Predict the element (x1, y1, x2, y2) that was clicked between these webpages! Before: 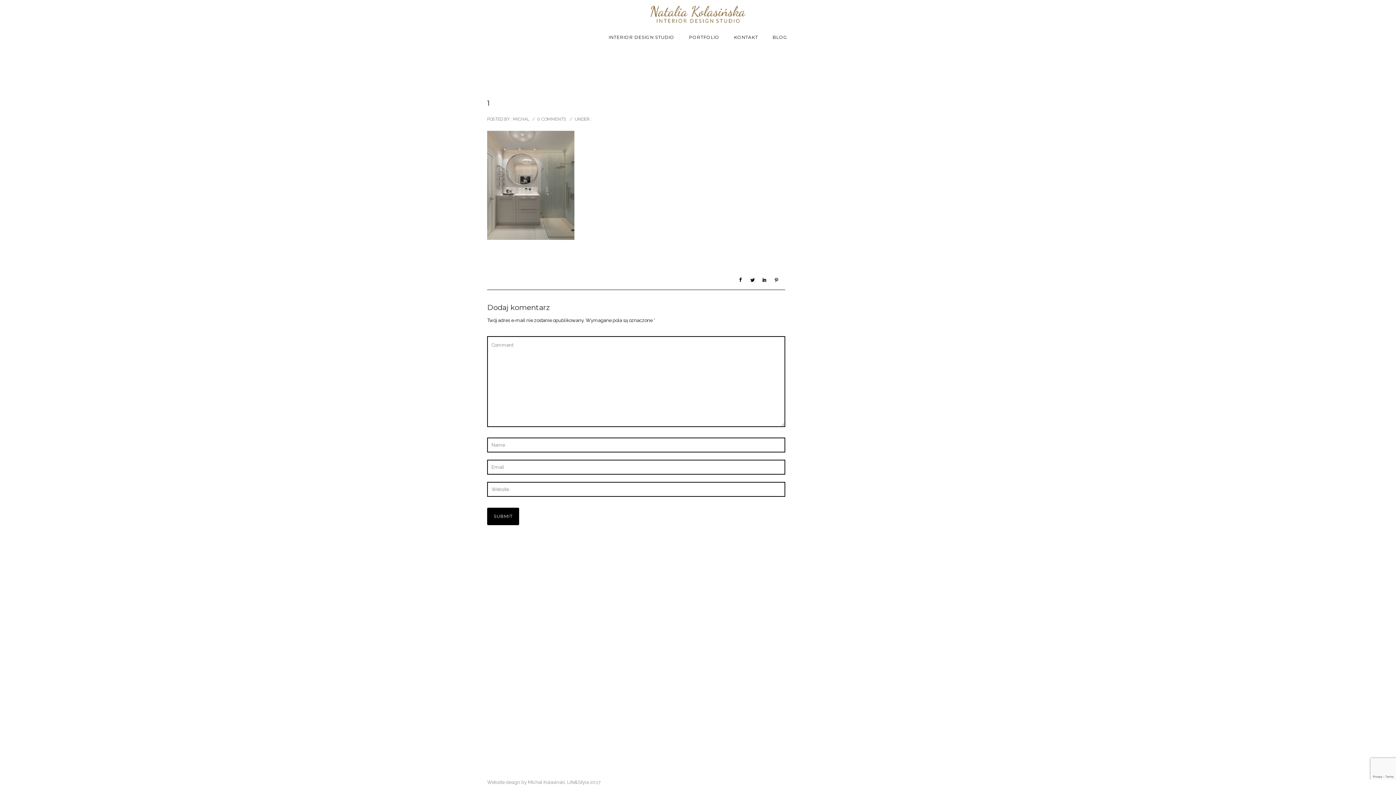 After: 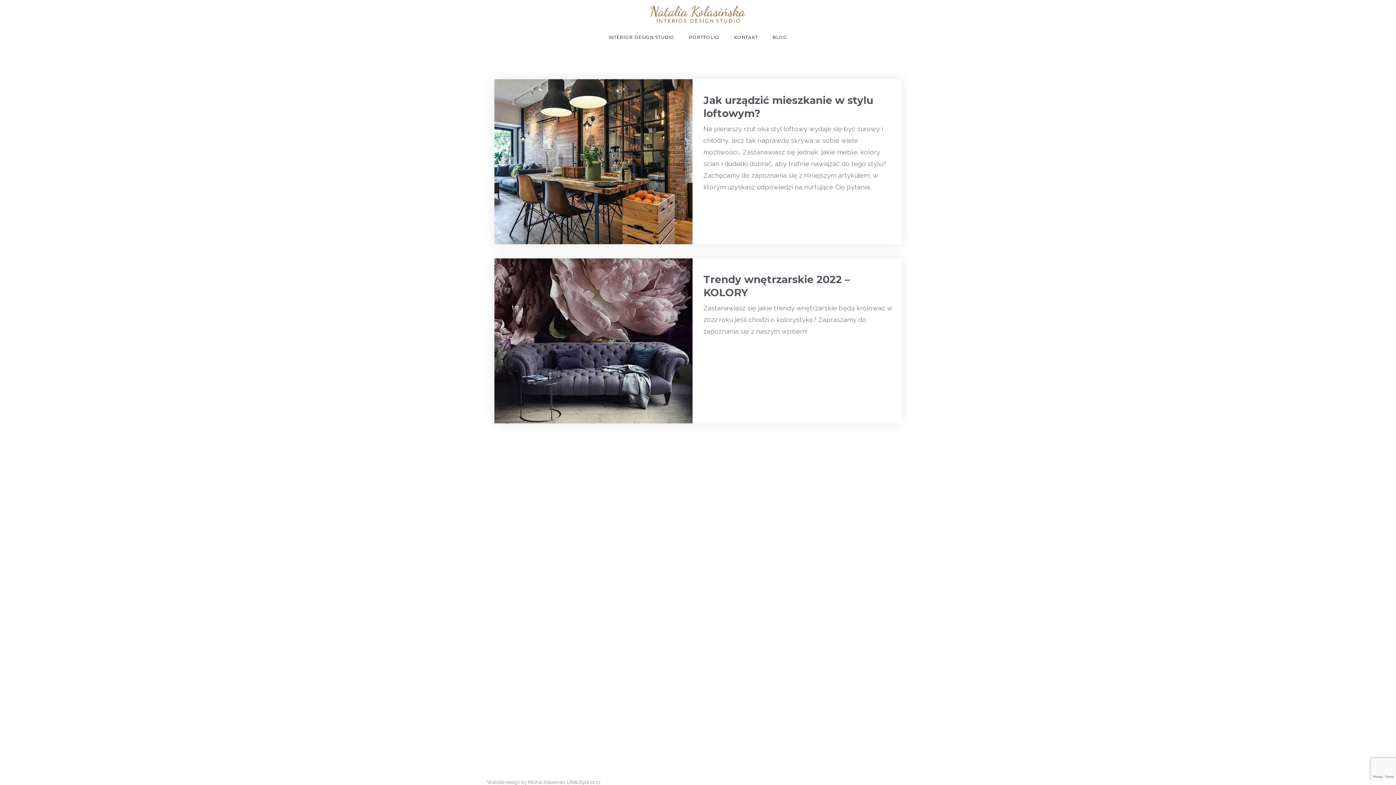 Action: label: BLOG bbox: (765, 34, 794, 40)